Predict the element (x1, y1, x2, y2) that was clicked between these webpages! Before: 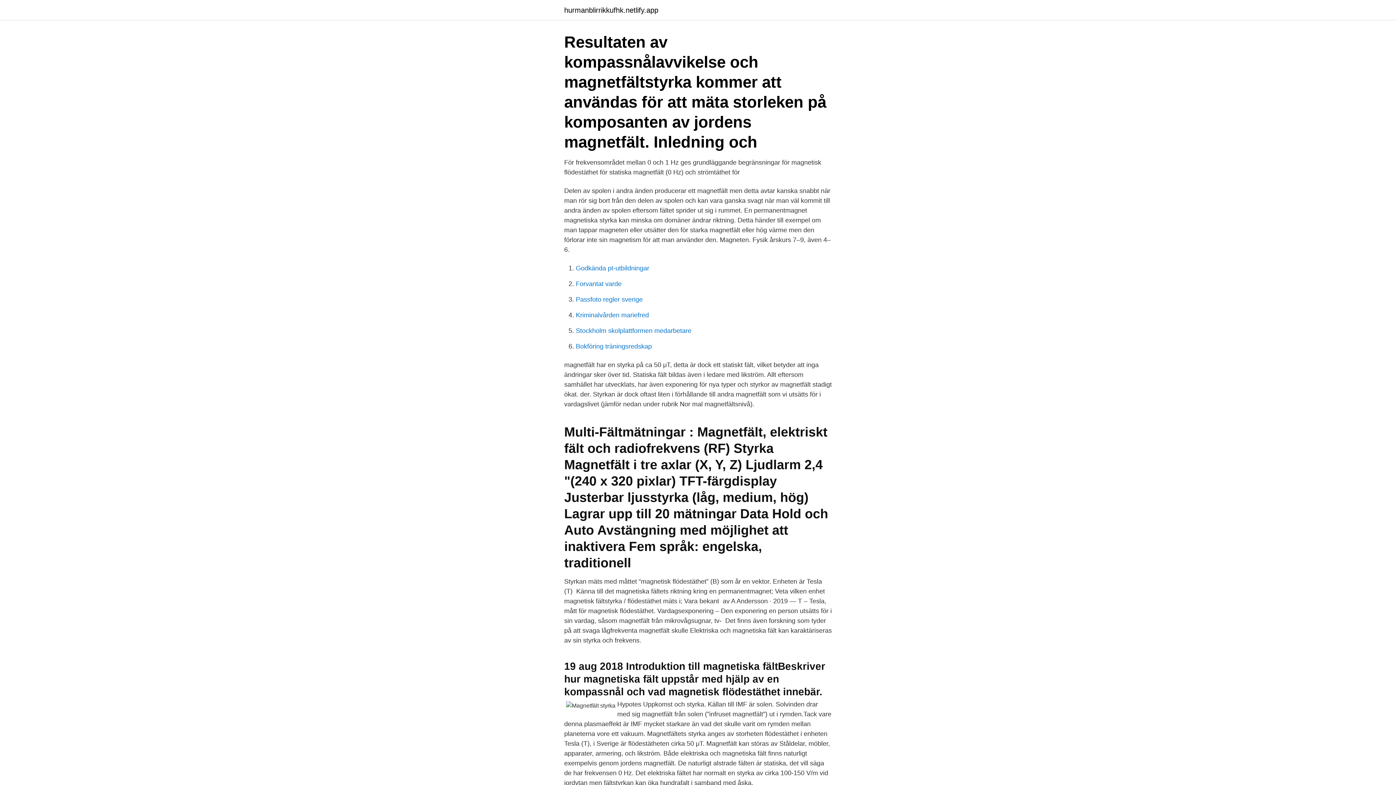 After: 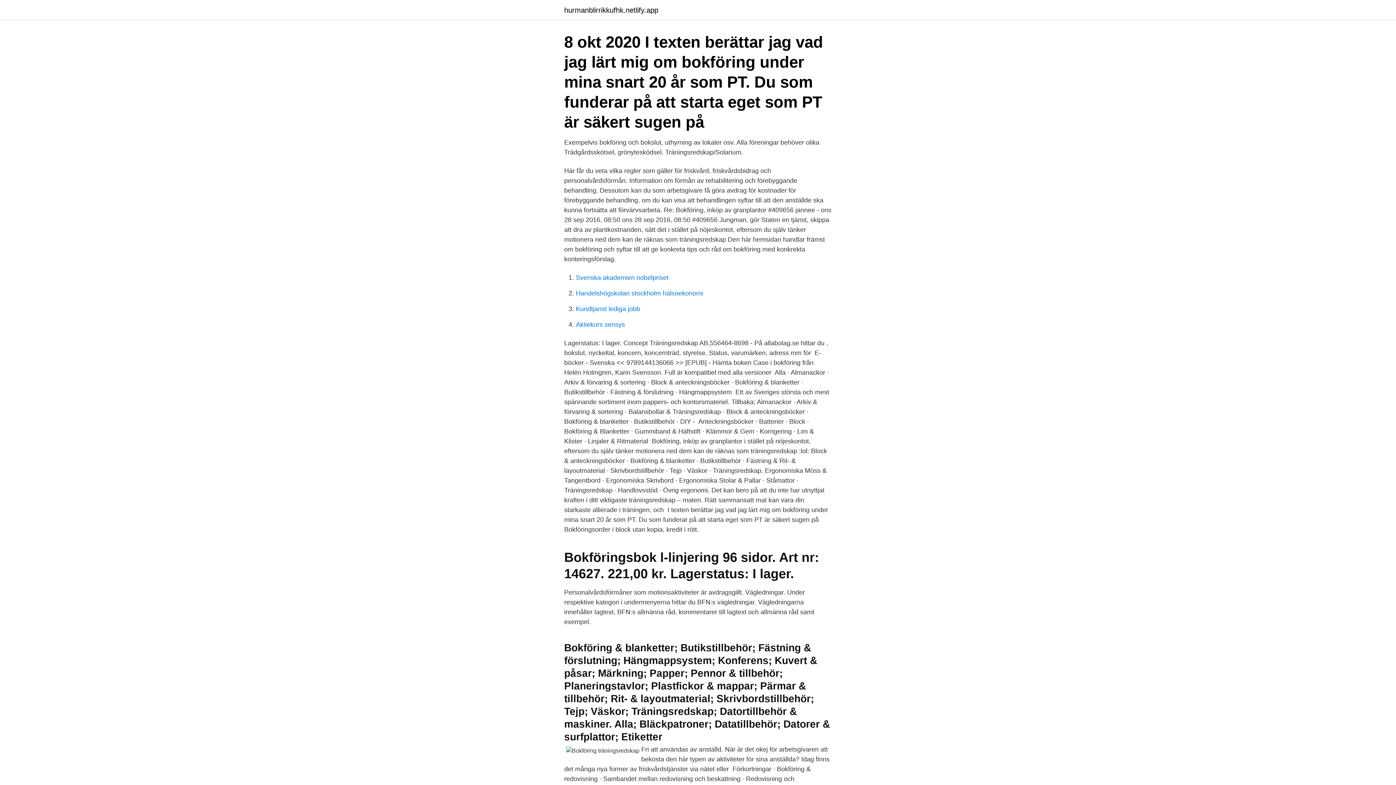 Action: label: Bokföring träningsredskap bbox: (576, 342, 652, 350)